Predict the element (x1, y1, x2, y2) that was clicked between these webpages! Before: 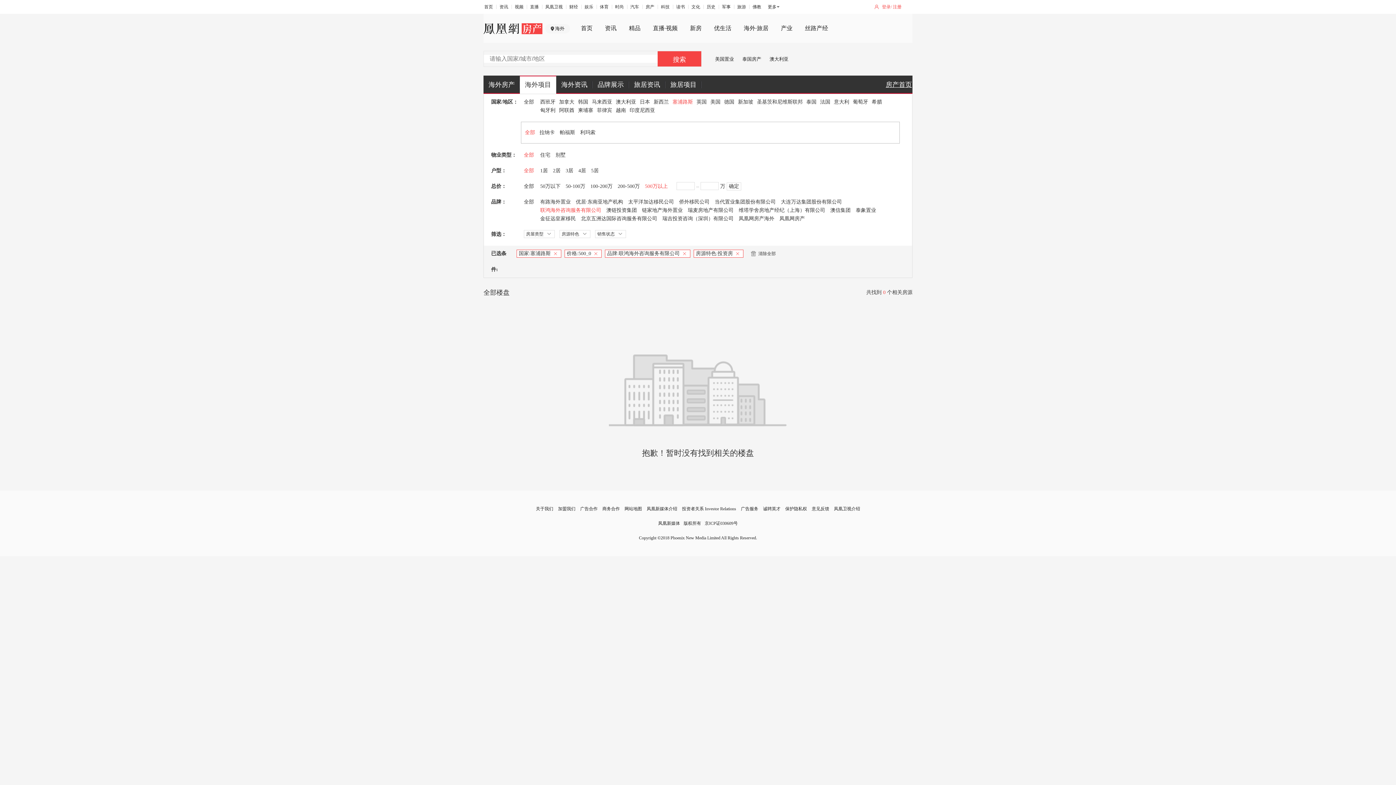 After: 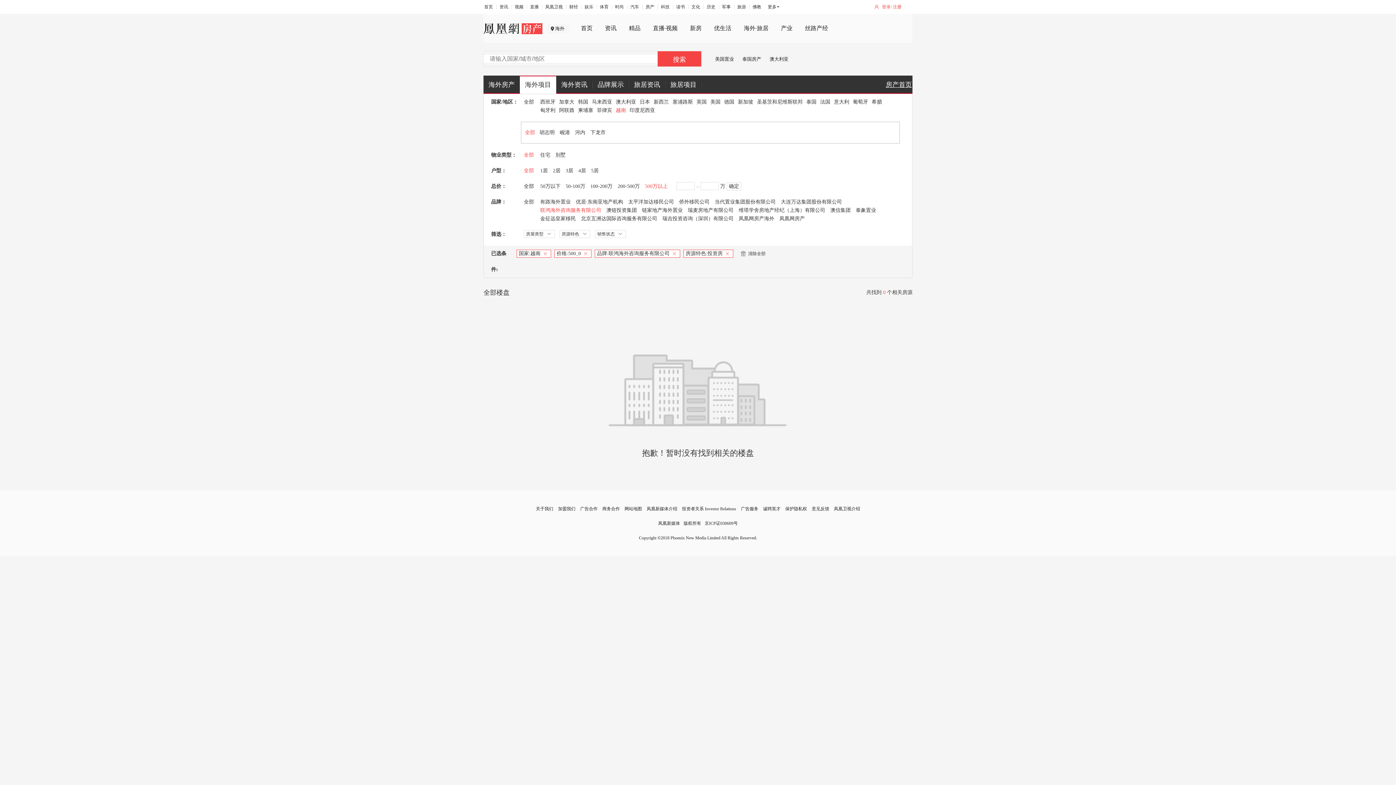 Action: label: 越南 bbox: (616, 107, 626, 113)